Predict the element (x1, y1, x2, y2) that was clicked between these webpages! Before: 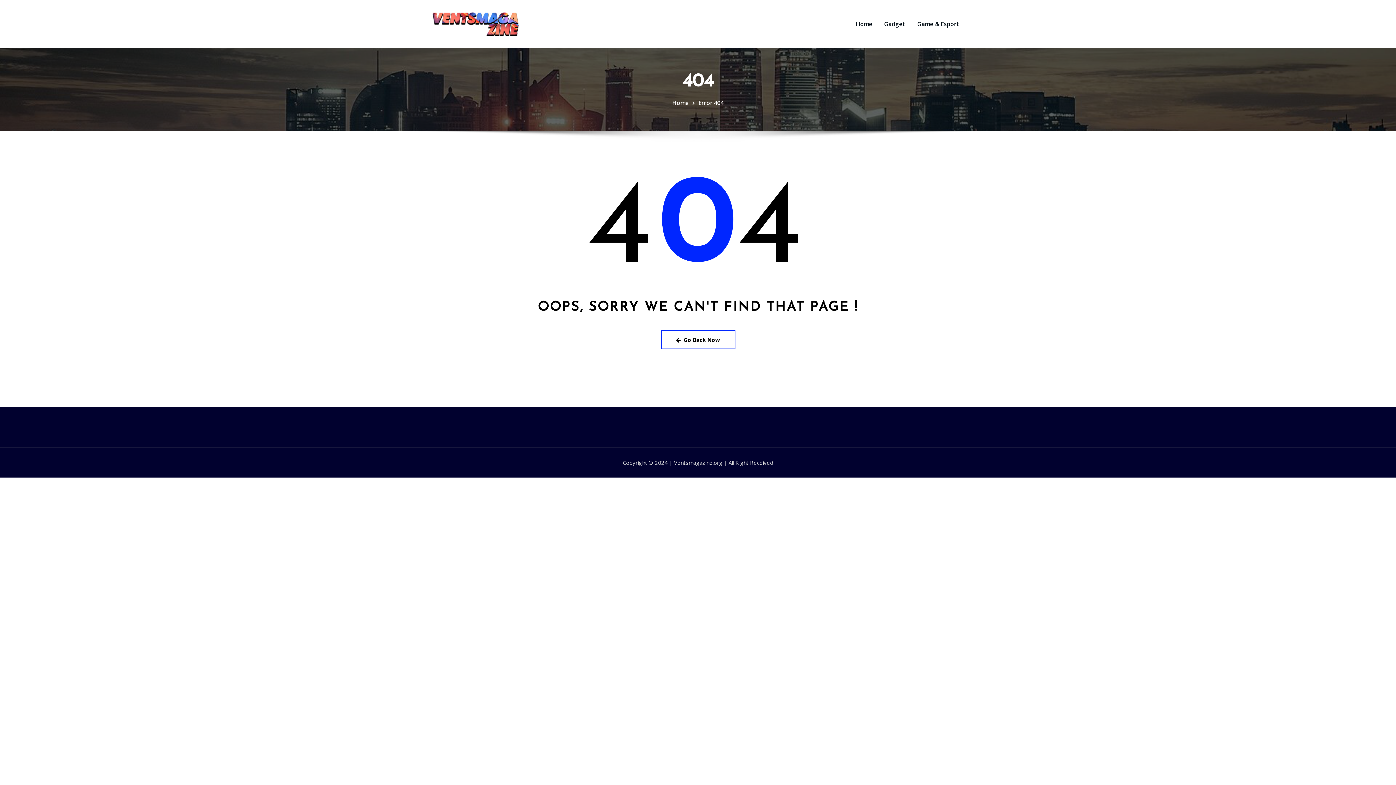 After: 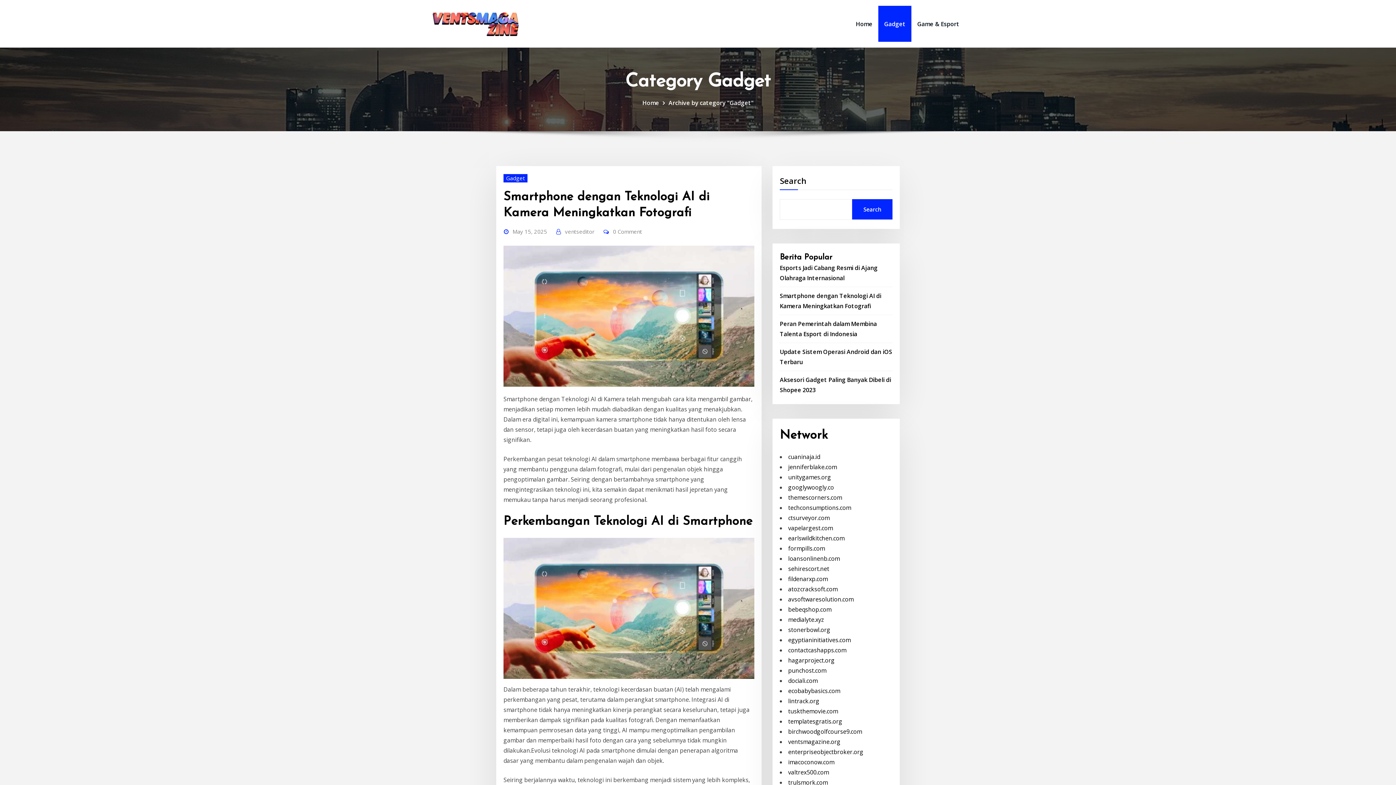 Action: label: Gadget bbox: (878, 5, 911, 41)